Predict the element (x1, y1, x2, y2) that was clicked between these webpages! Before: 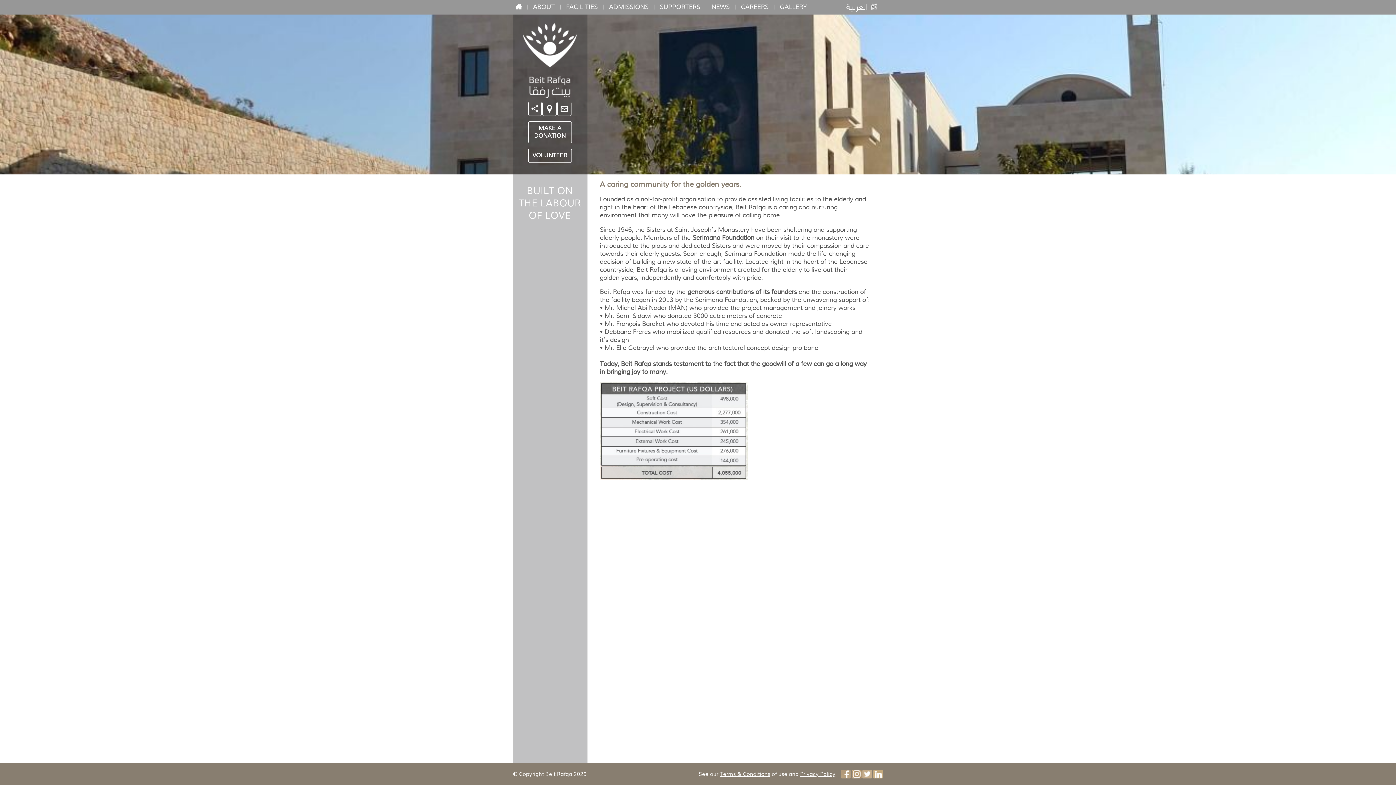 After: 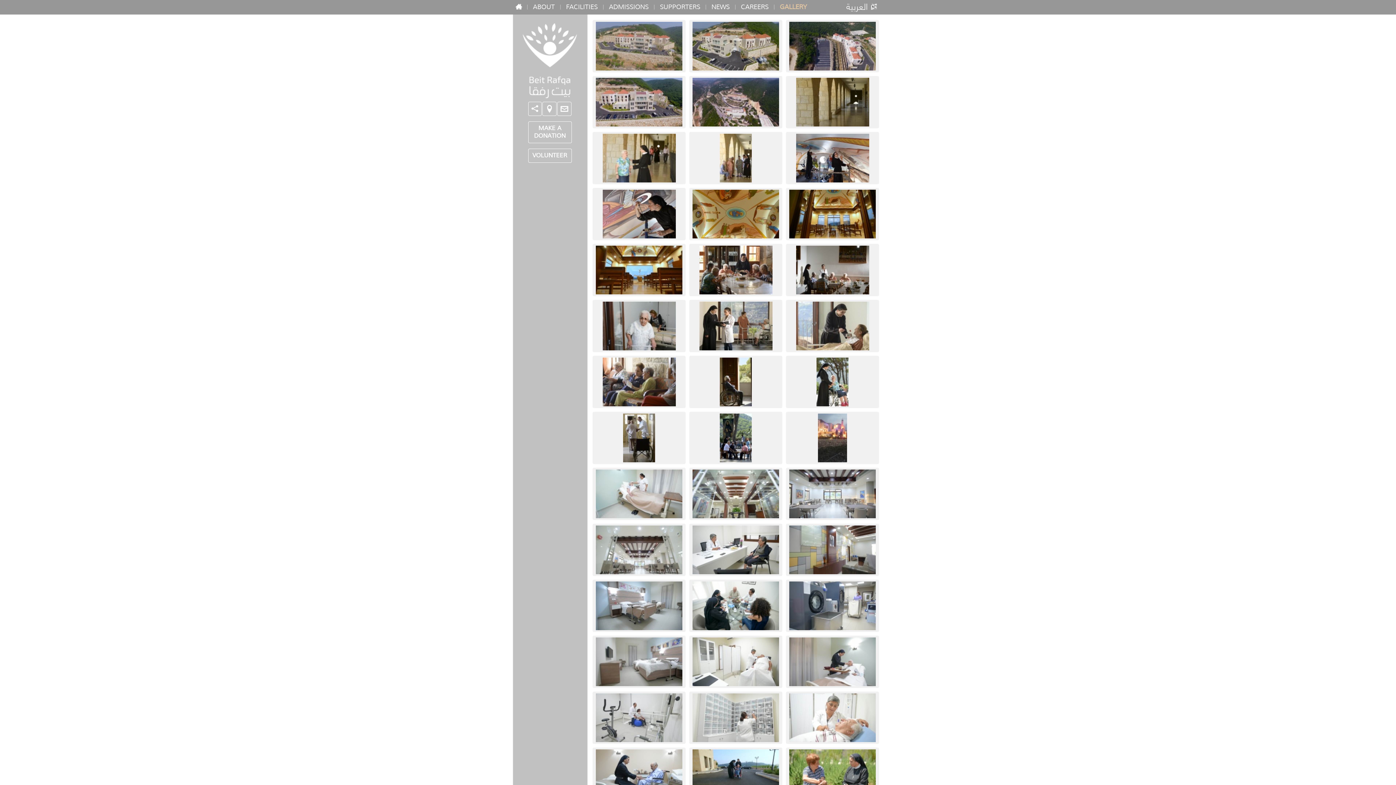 Action: label: GALLERY bbox: (780, 2, 807, 10)